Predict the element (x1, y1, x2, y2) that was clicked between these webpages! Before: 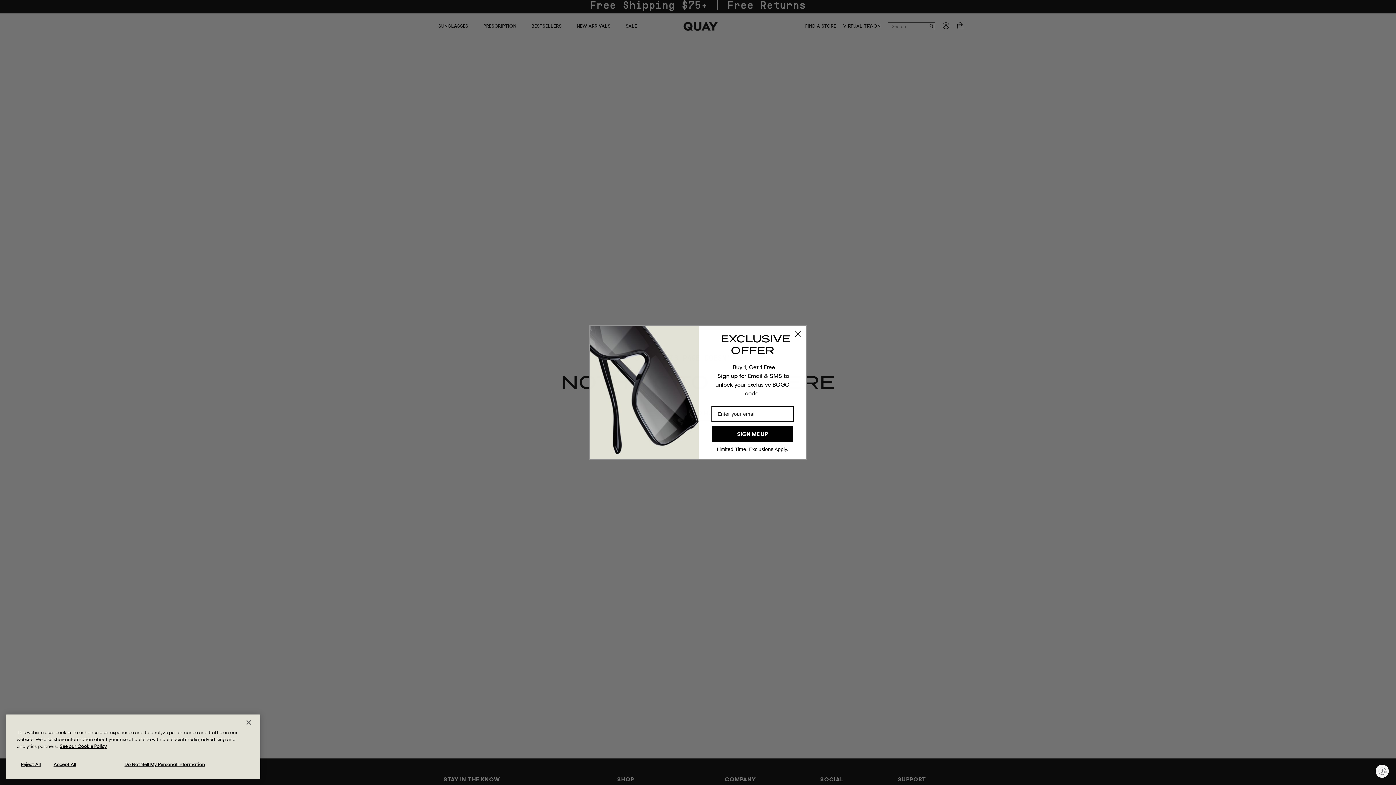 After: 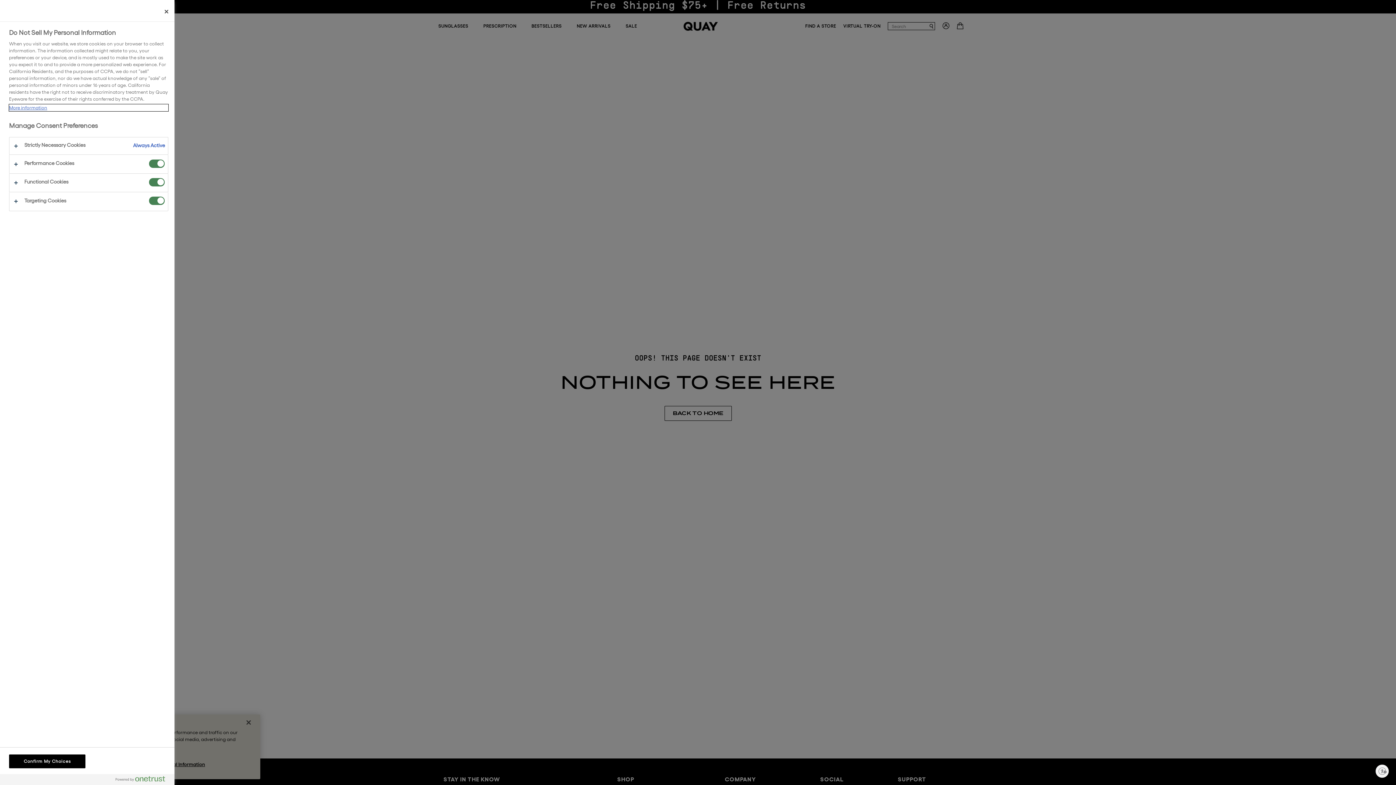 Action: label: Do Not Sell My Personal Information bbox: (124, 757, 205, 772)